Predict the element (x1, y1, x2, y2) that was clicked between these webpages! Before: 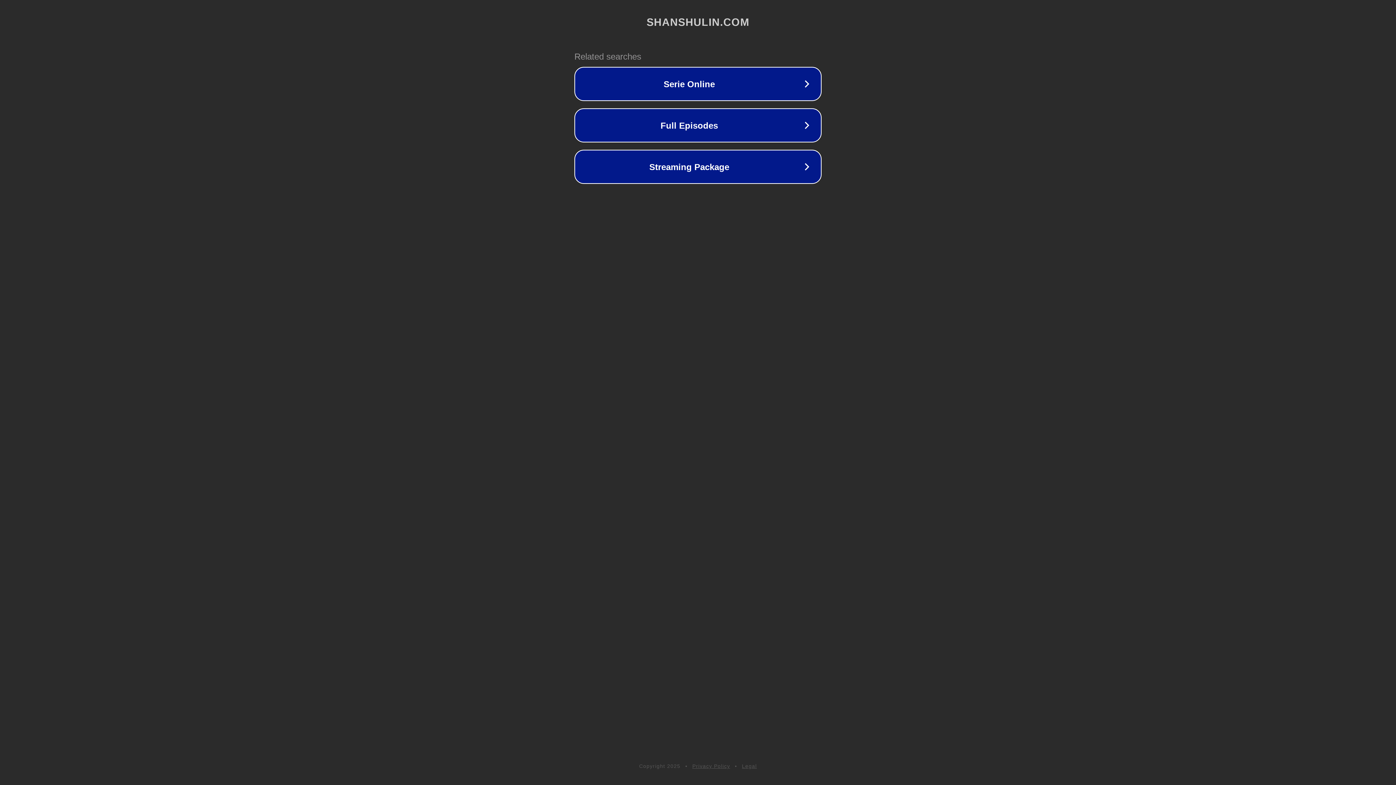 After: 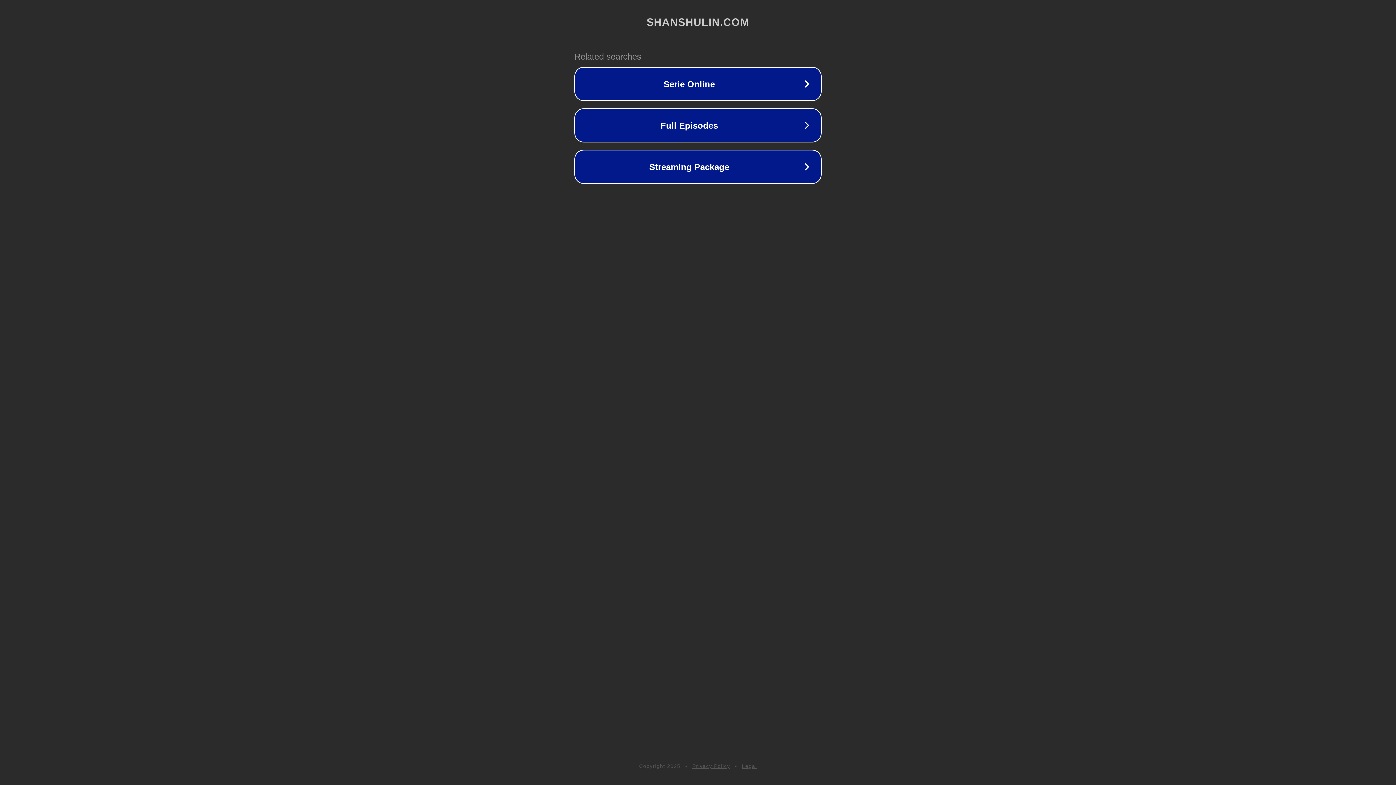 Action: bbox: (742, 763, 757, 769) label: Legal